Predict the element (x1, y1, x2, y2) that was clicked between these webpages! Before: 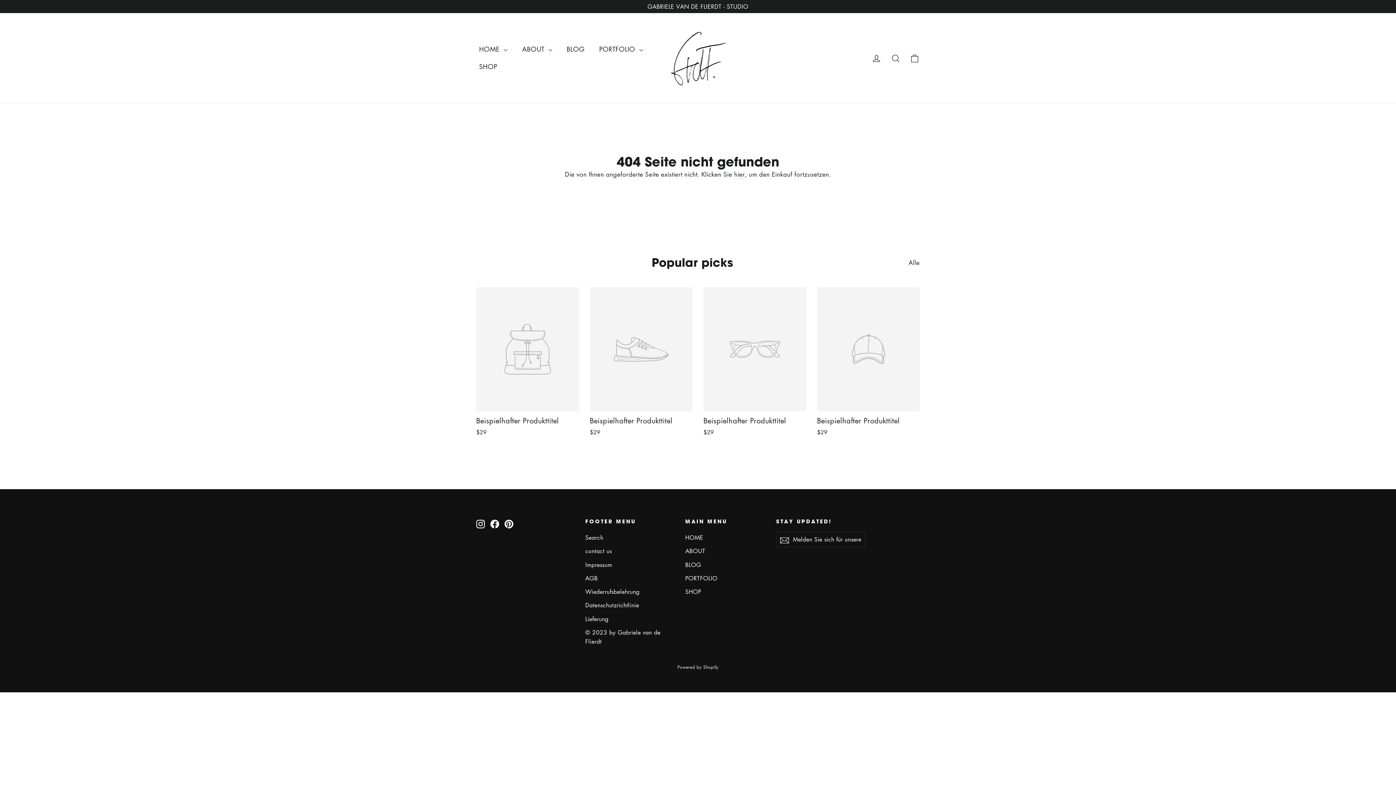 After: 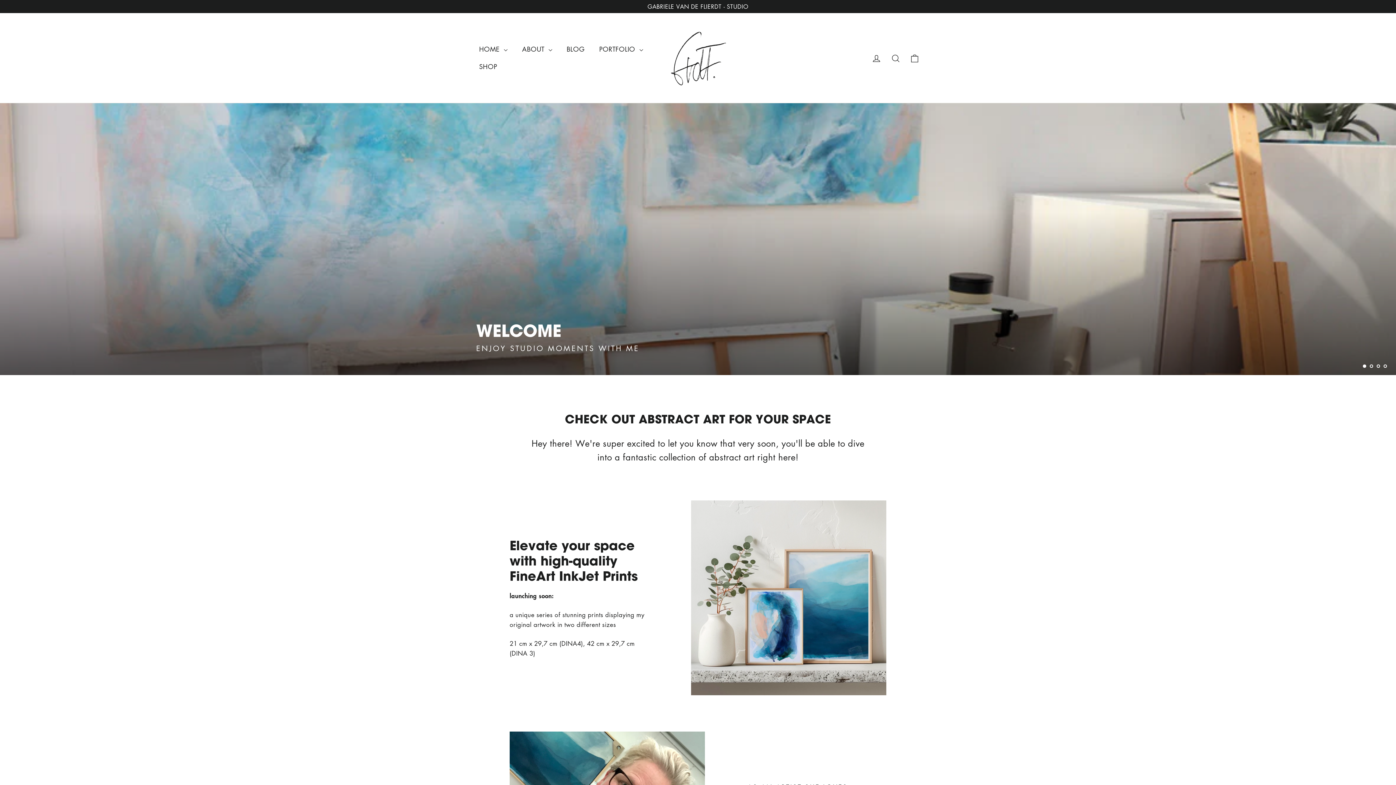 Action: bbox: (685, 532, 765, 544) label: HOME